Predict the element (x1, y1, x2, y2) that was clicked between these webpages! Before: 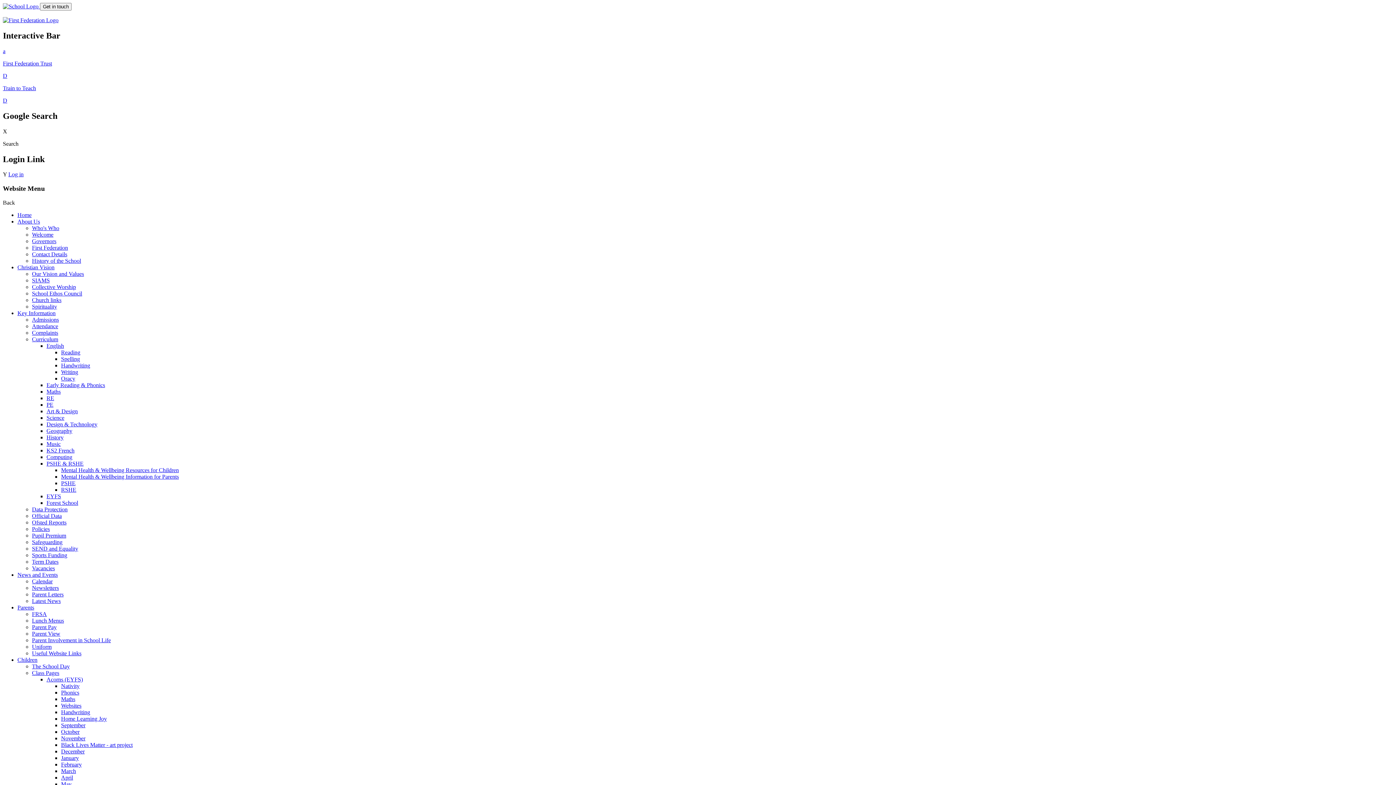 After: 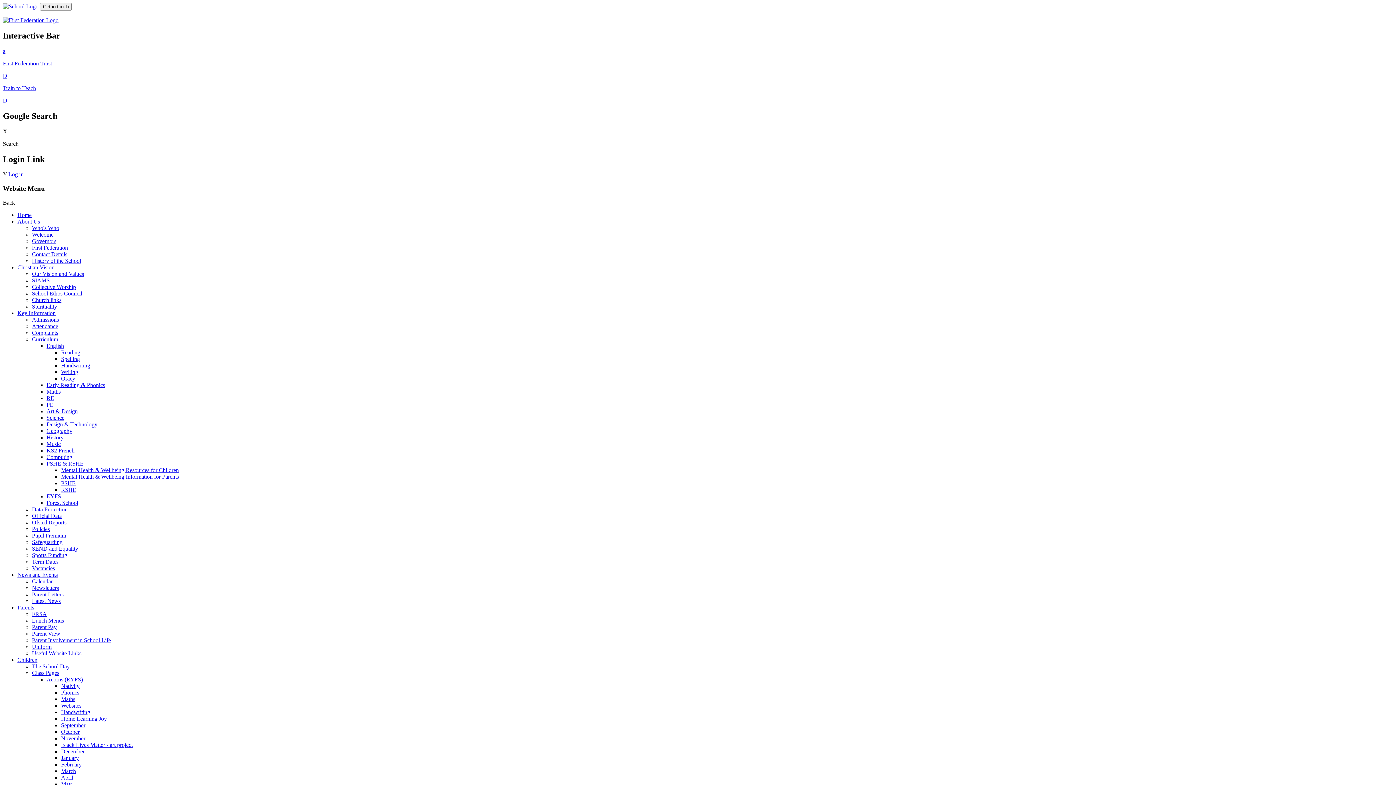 Action: label: About Us bbox: (17, 218, 40, 224)